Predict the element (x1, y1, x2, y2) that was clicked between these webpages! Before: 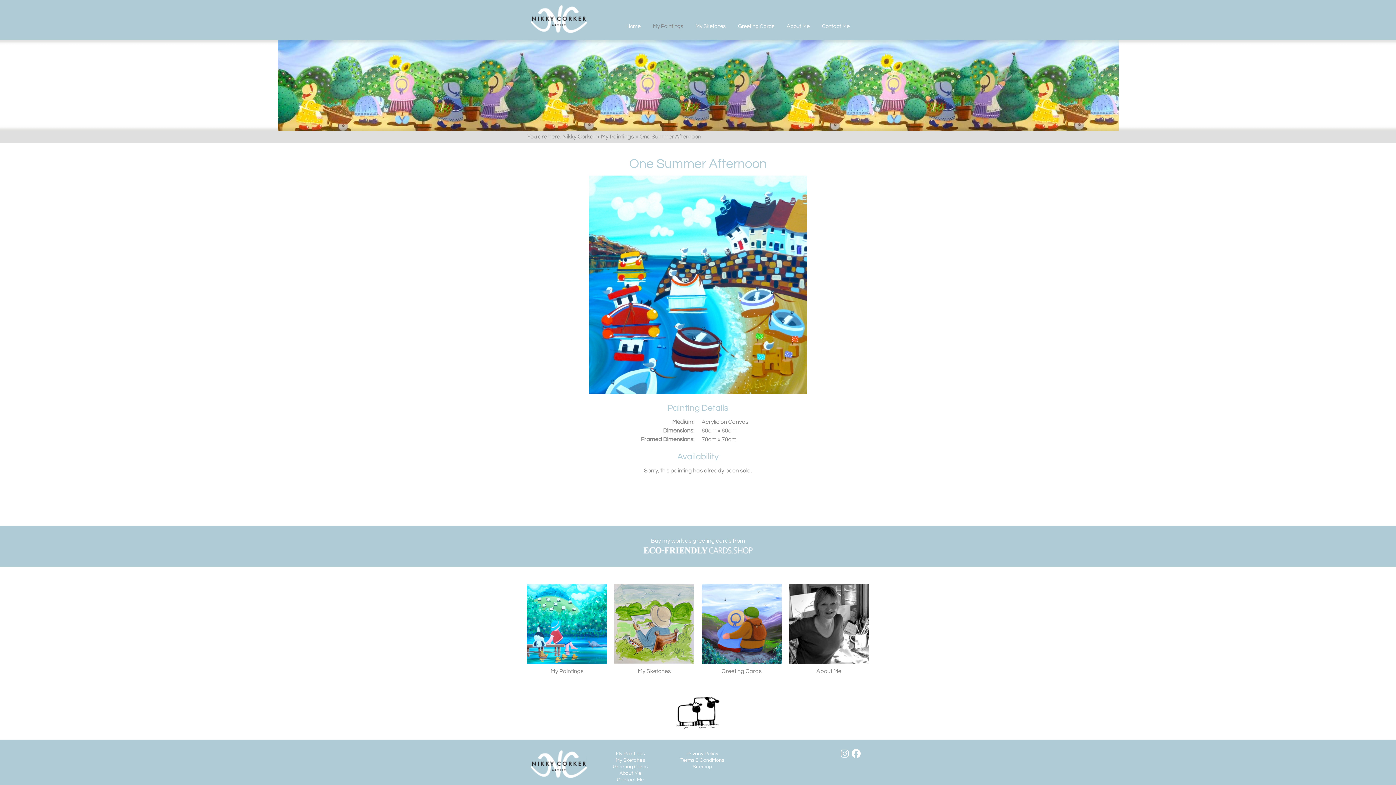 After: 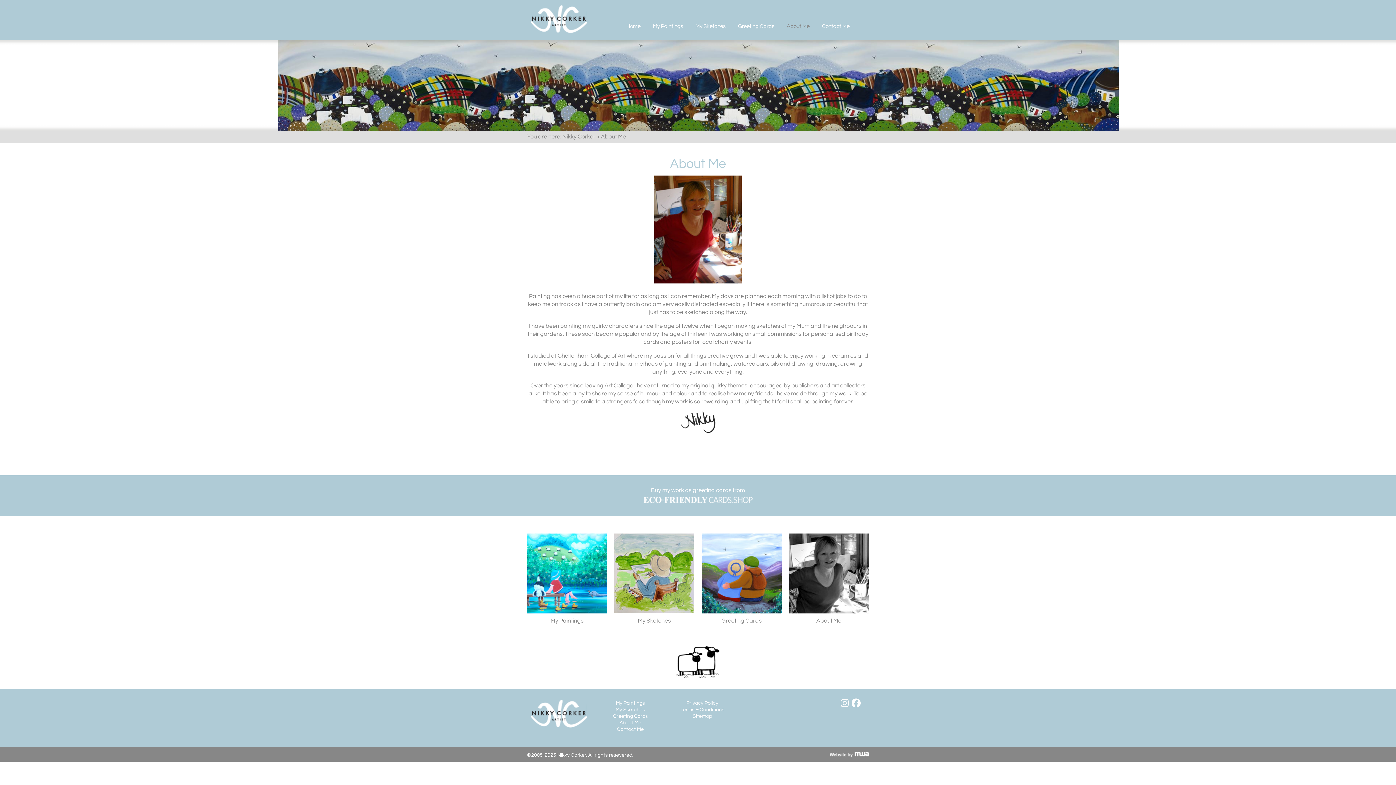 Action: bbox: (597, 770, 663, 777) label: About Me